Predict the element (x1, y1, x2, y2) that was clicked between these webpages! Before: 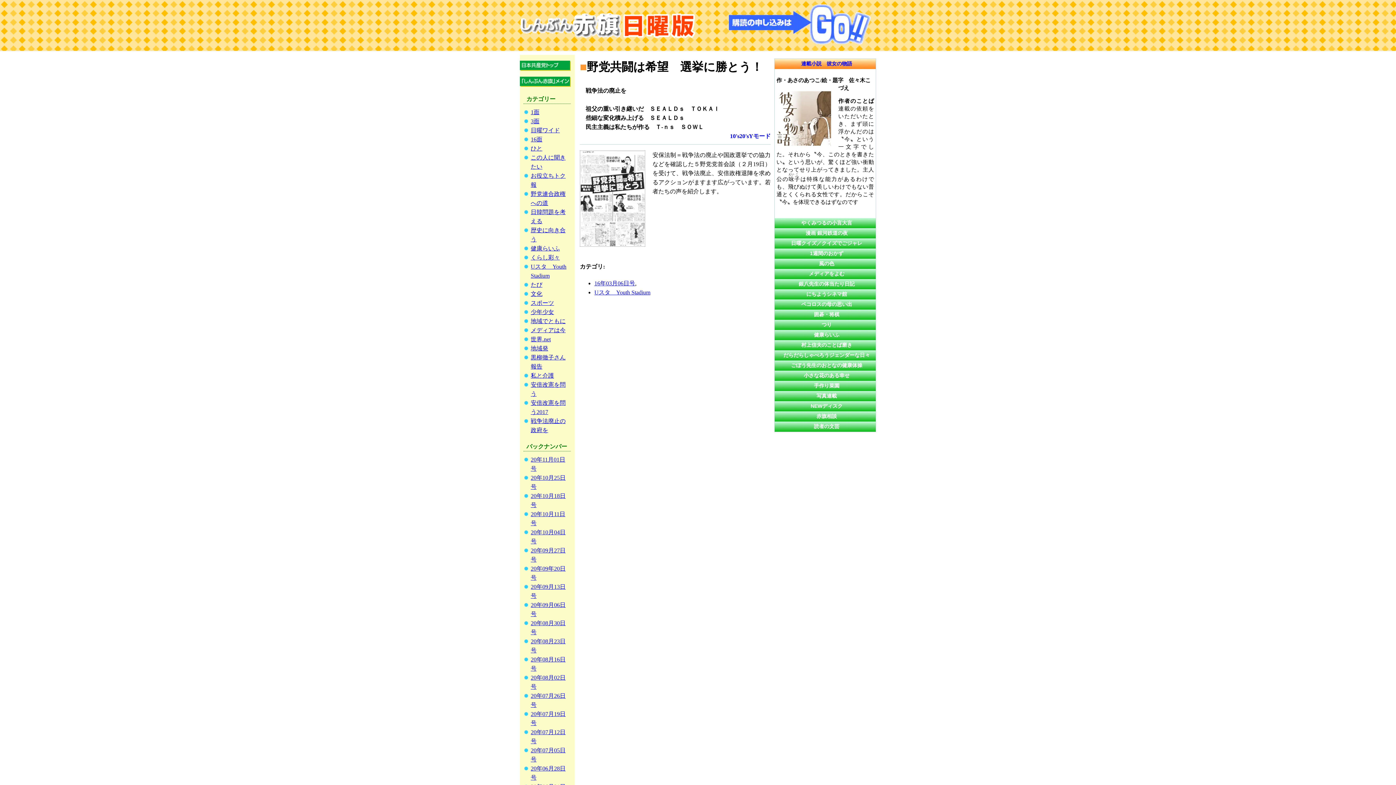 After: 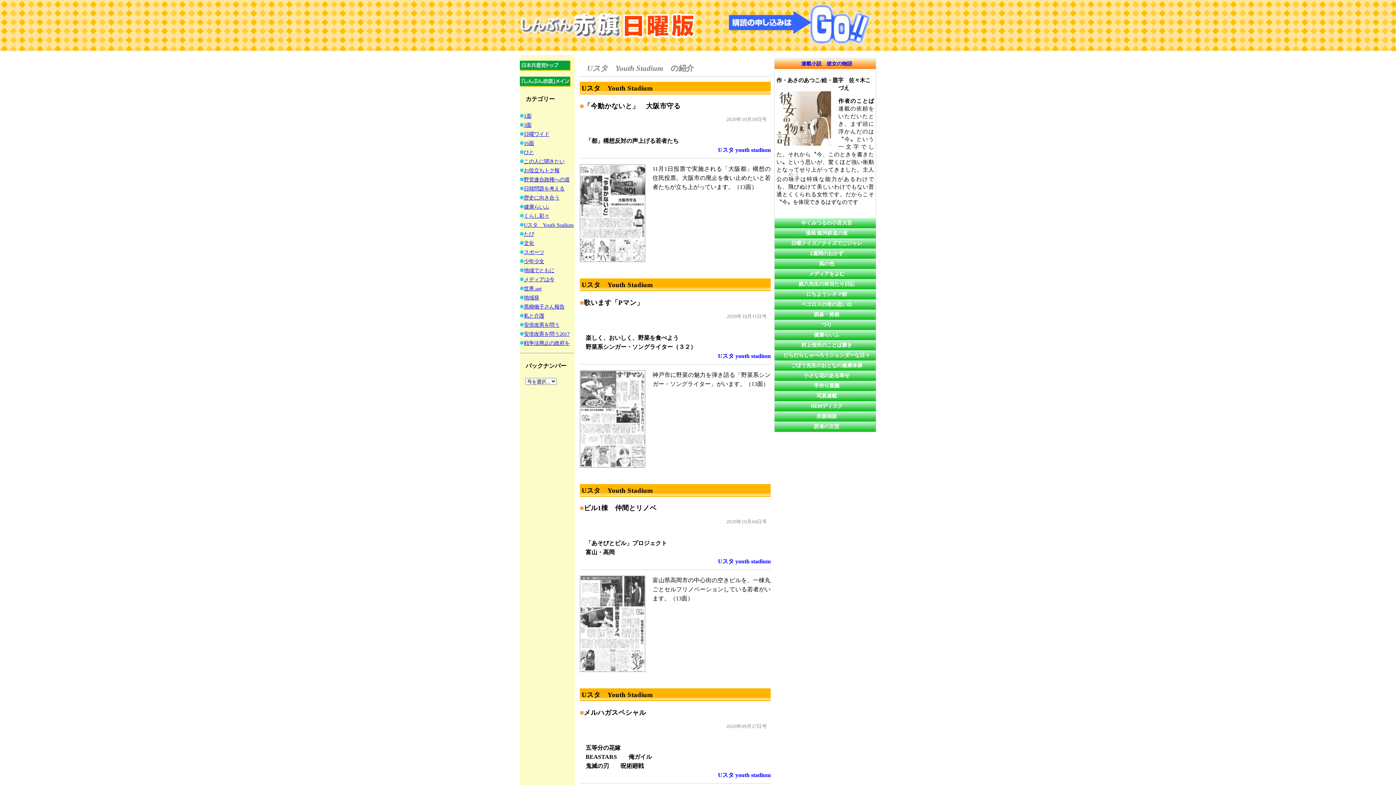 Action: label: Uスタ　Youth Stadium bbox: (594, 289, 650, 295)